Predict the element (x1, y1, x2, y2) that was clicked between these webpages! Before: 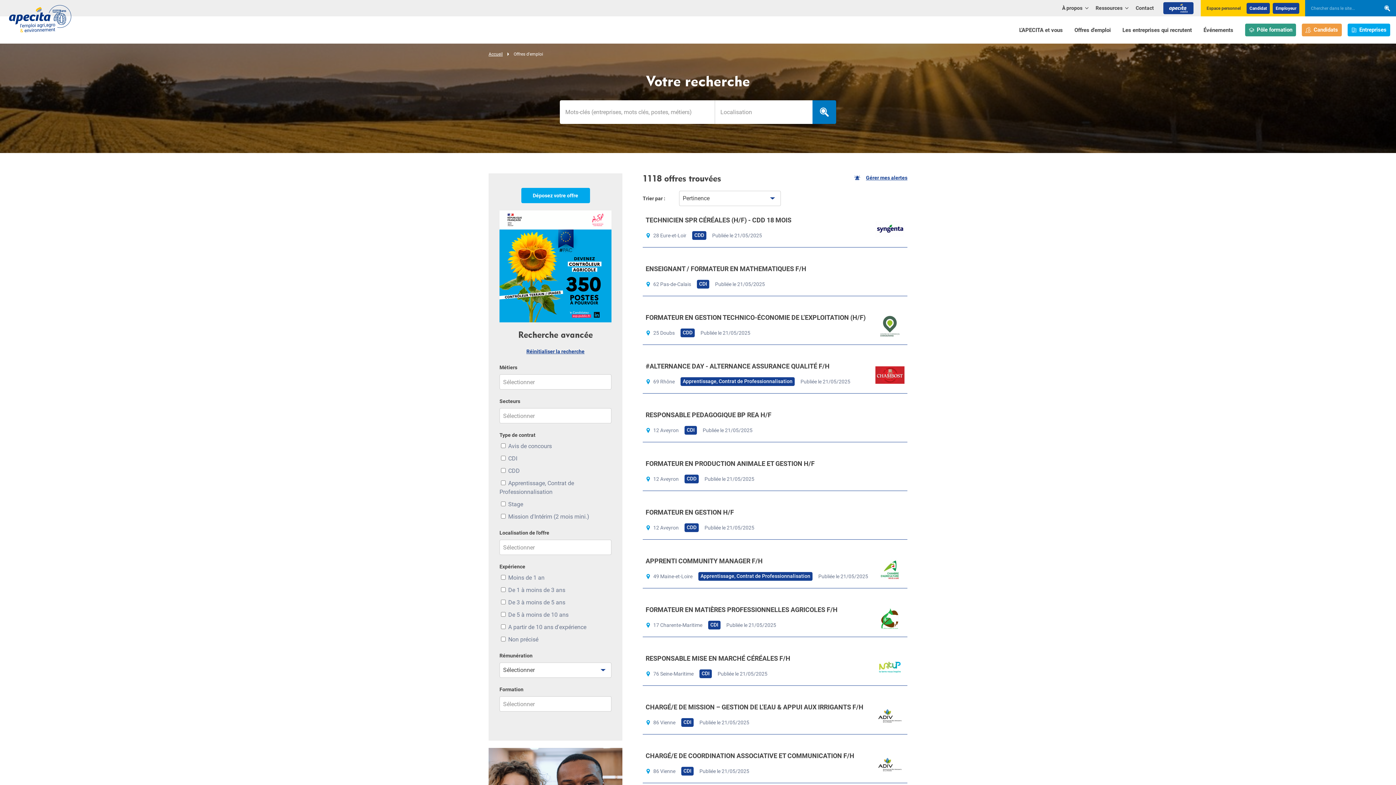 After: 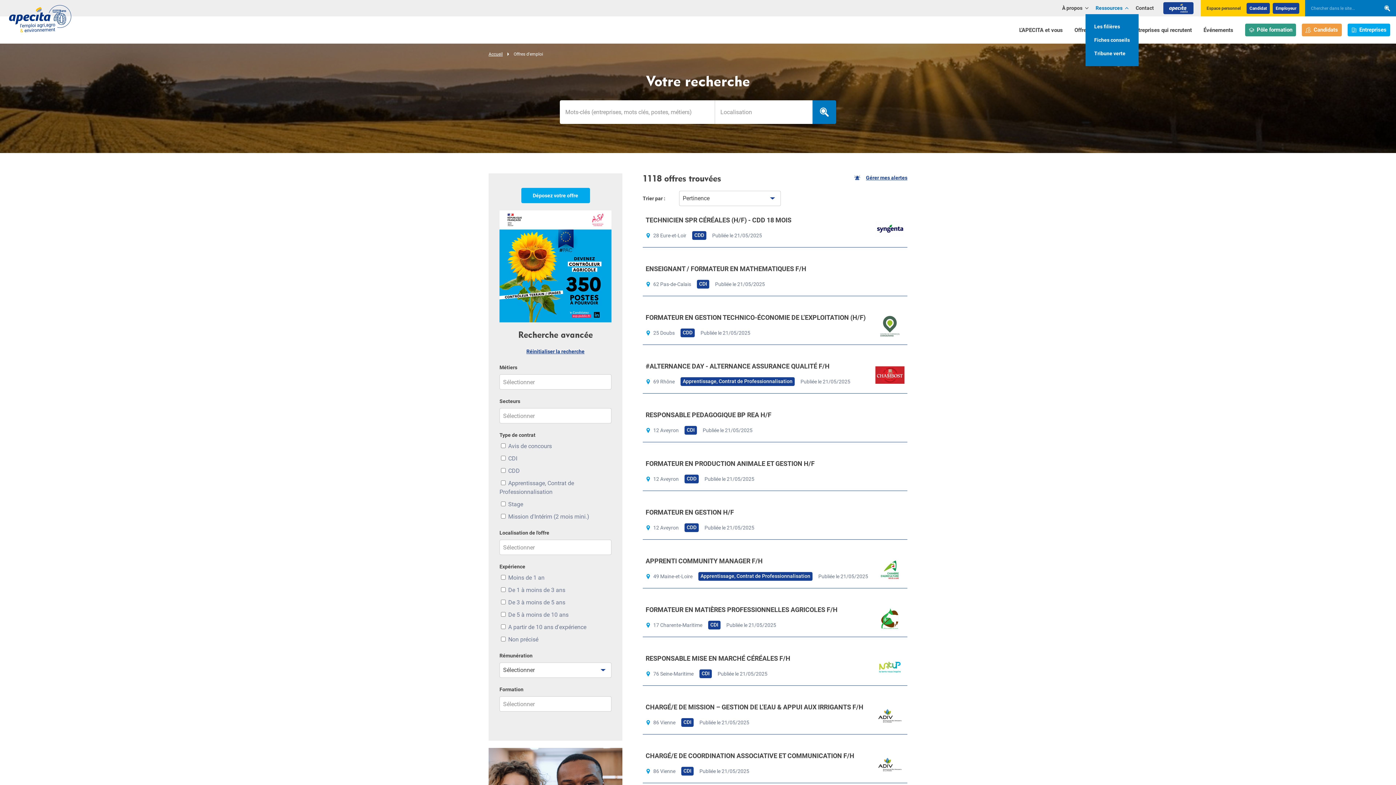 Action: label: Ressources bbox: (1092, 2, 1132, 14)